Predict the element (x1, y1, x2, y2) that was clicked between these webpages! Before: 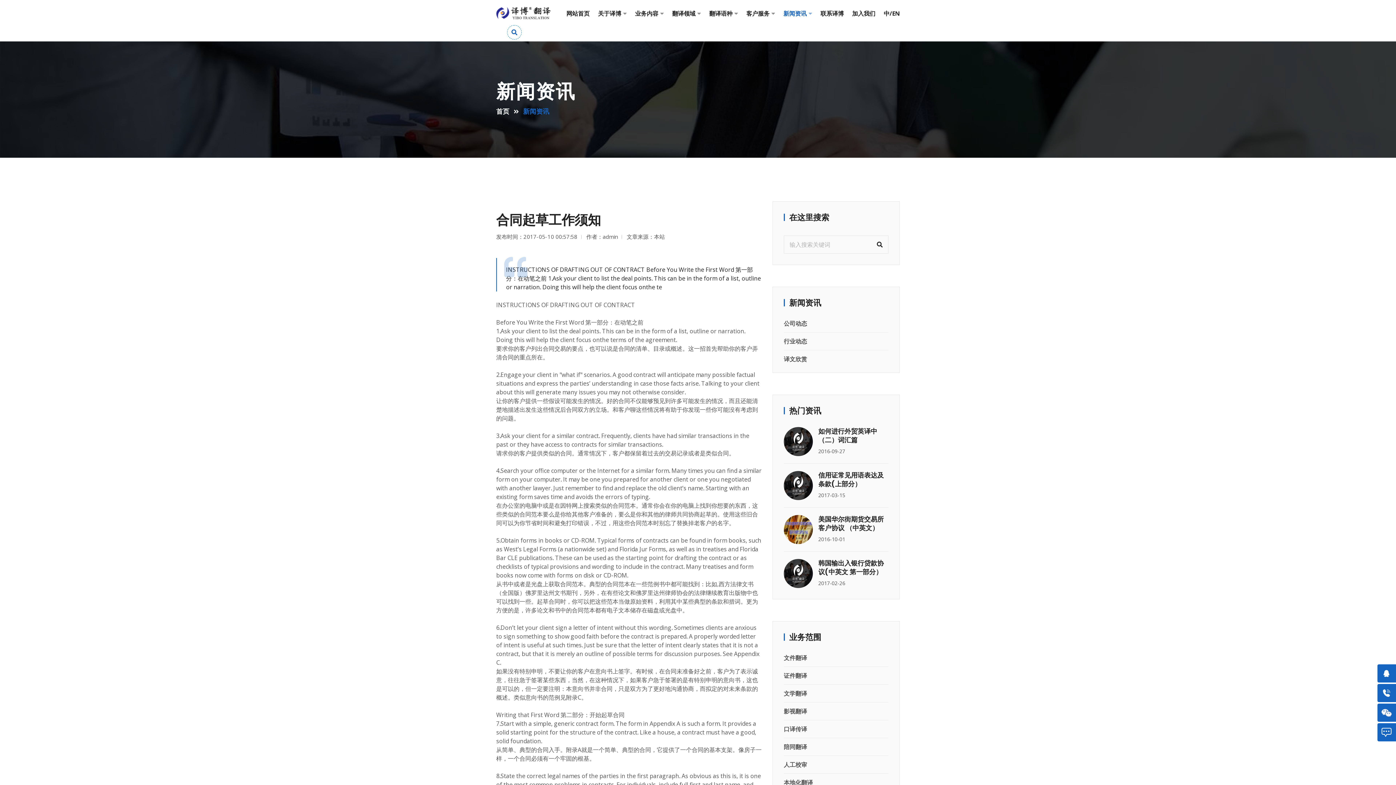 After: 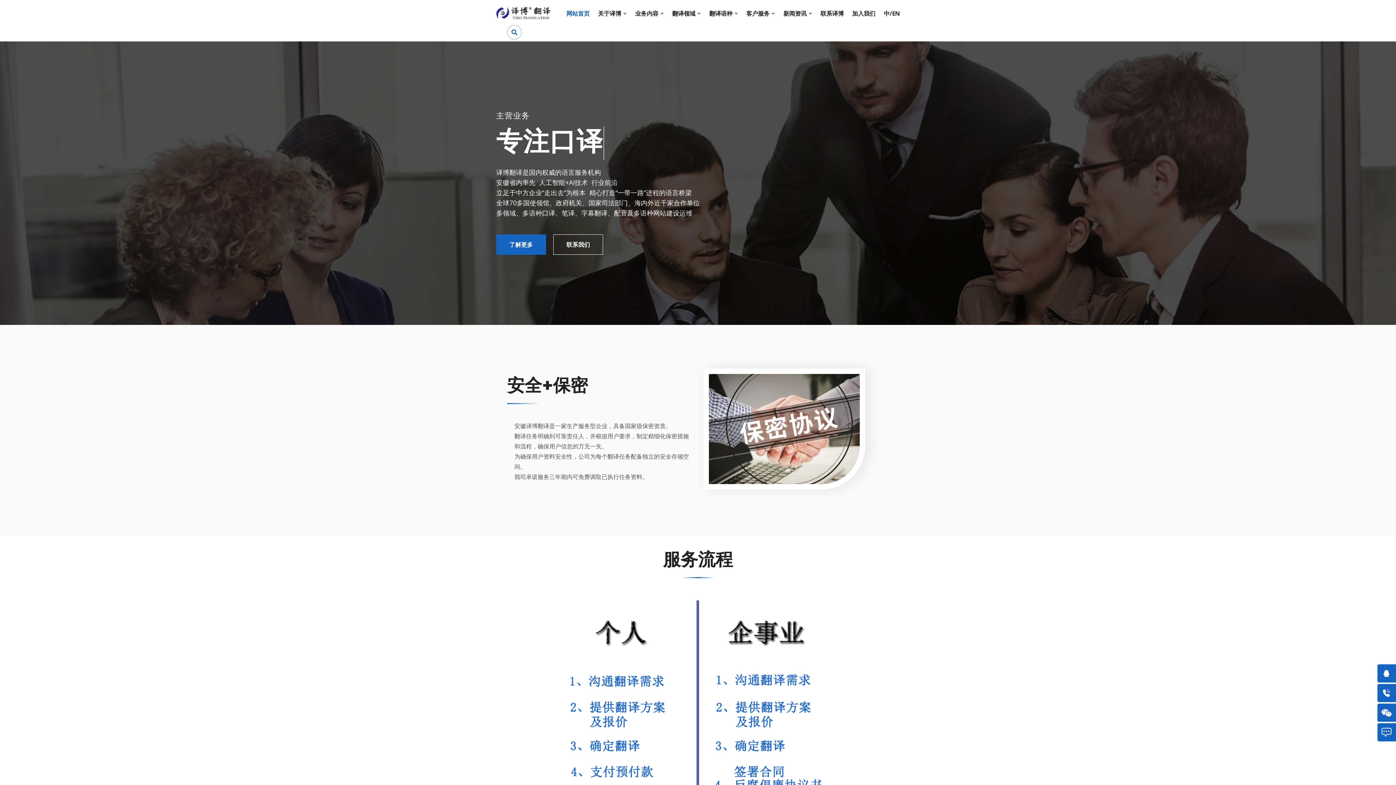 Action: bbox: (496, 5, 550, 21)